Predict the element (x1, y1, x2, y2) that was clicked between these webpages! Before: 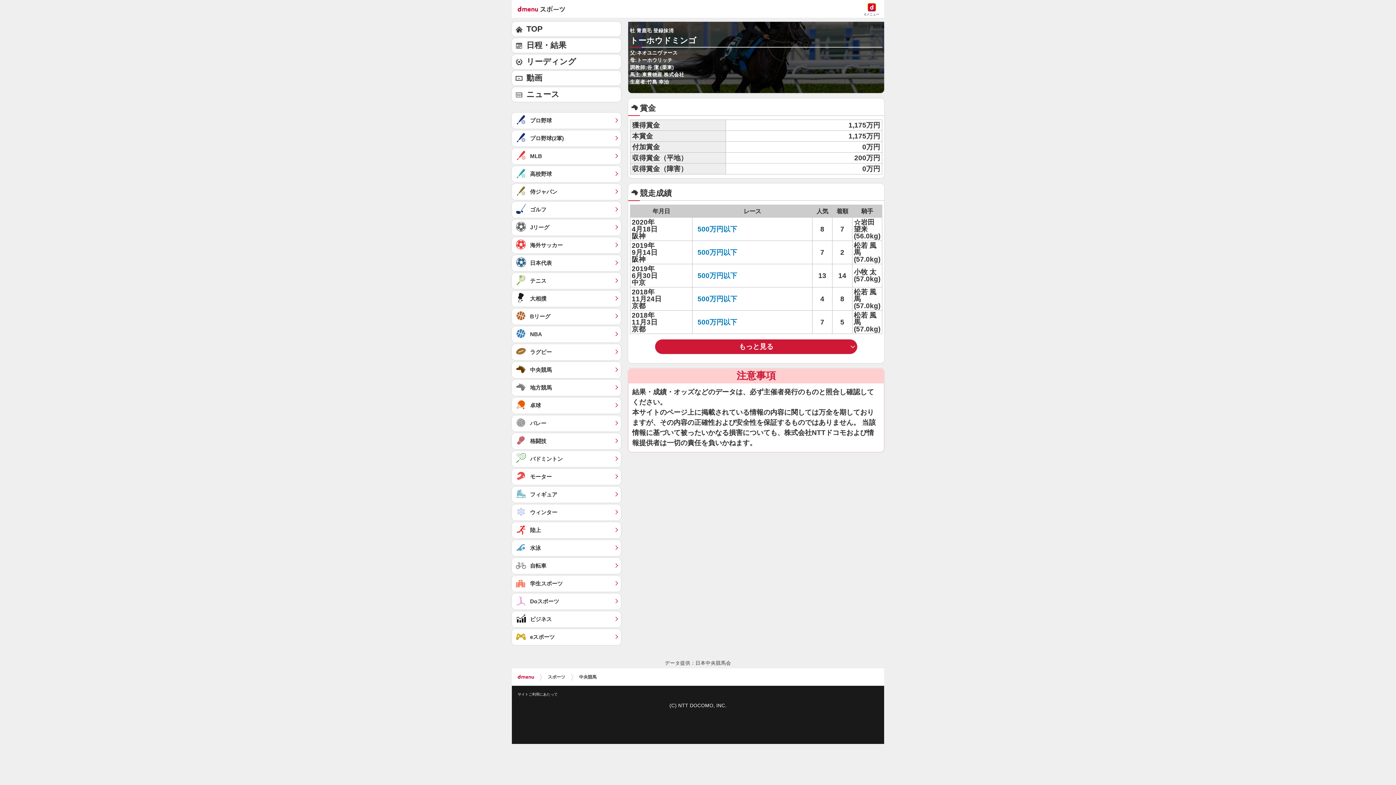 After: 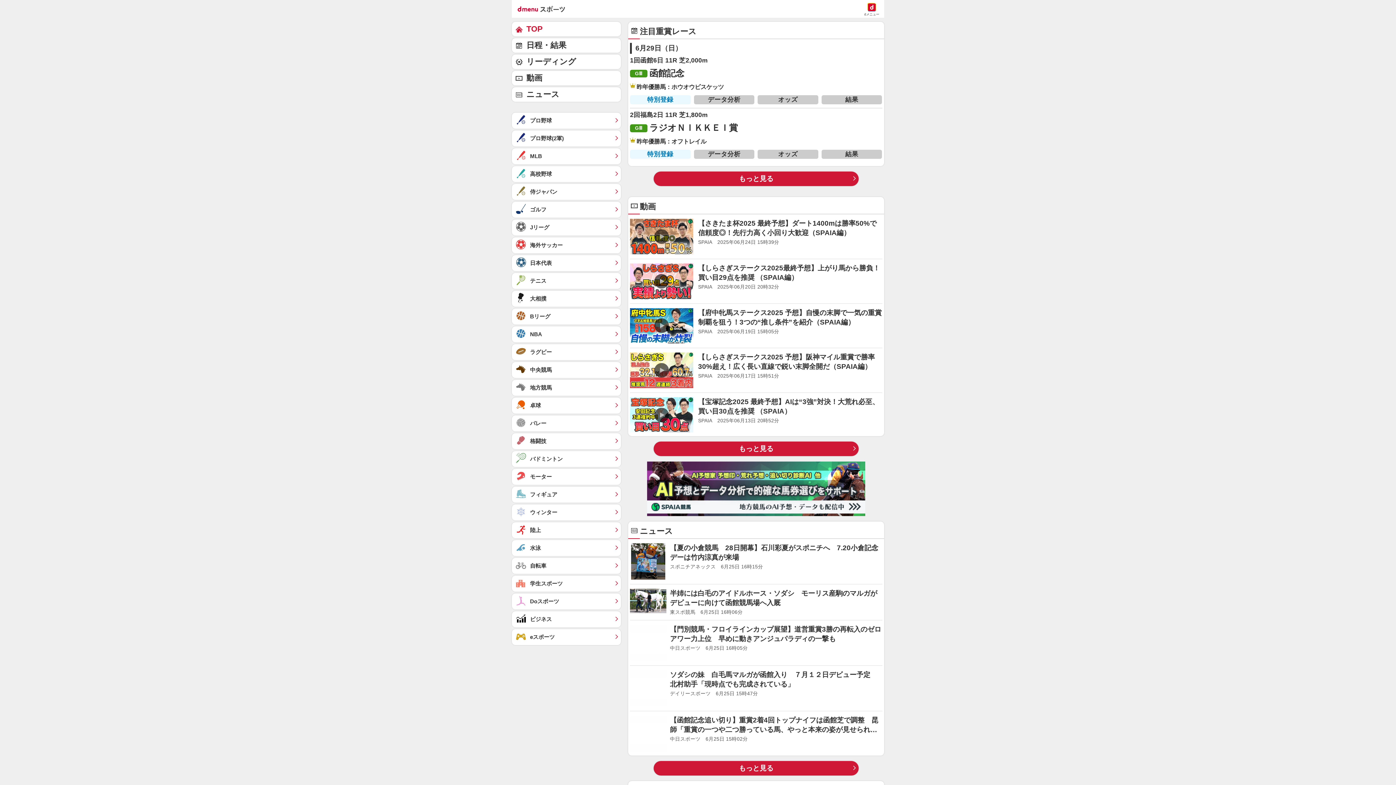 Action: bbox: (512, 362, 621, 378) label: 中央競馬	